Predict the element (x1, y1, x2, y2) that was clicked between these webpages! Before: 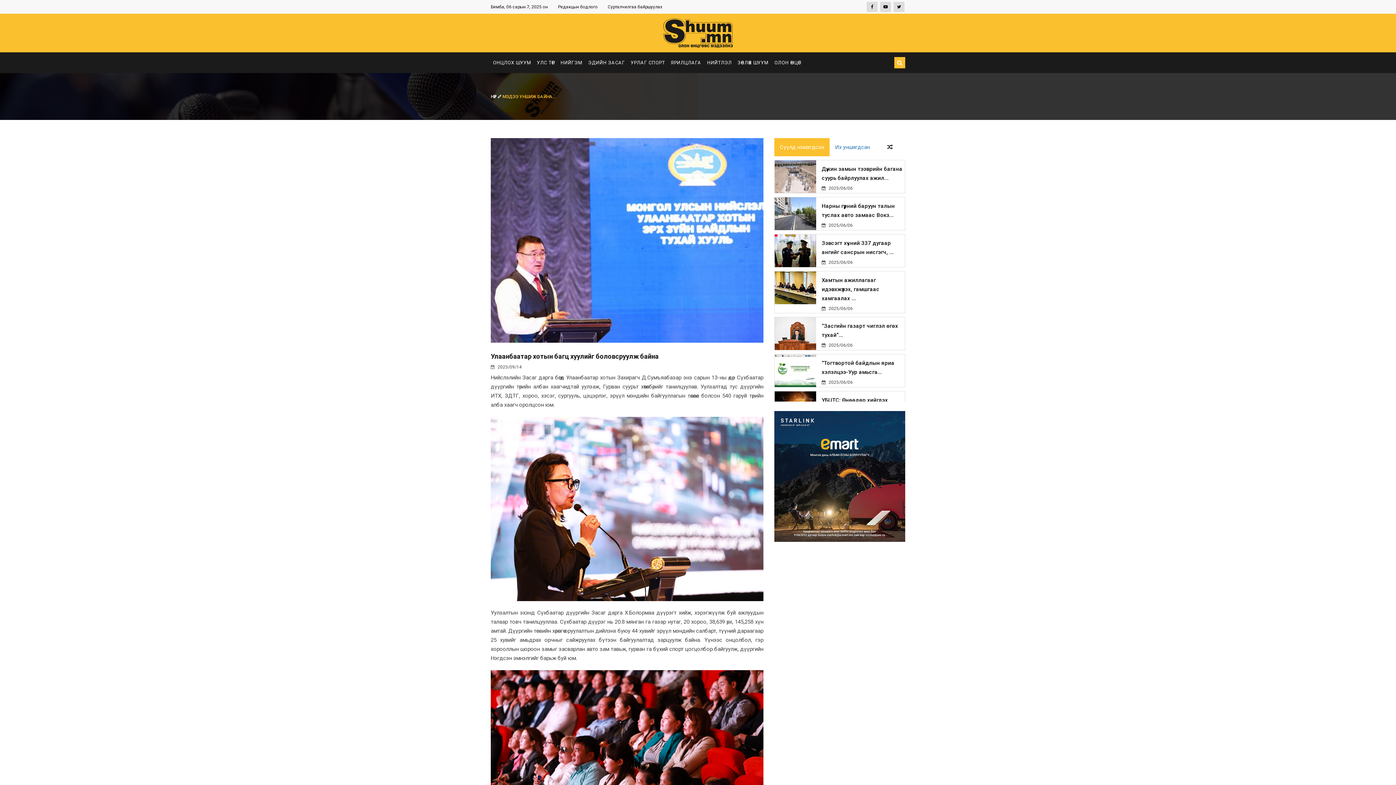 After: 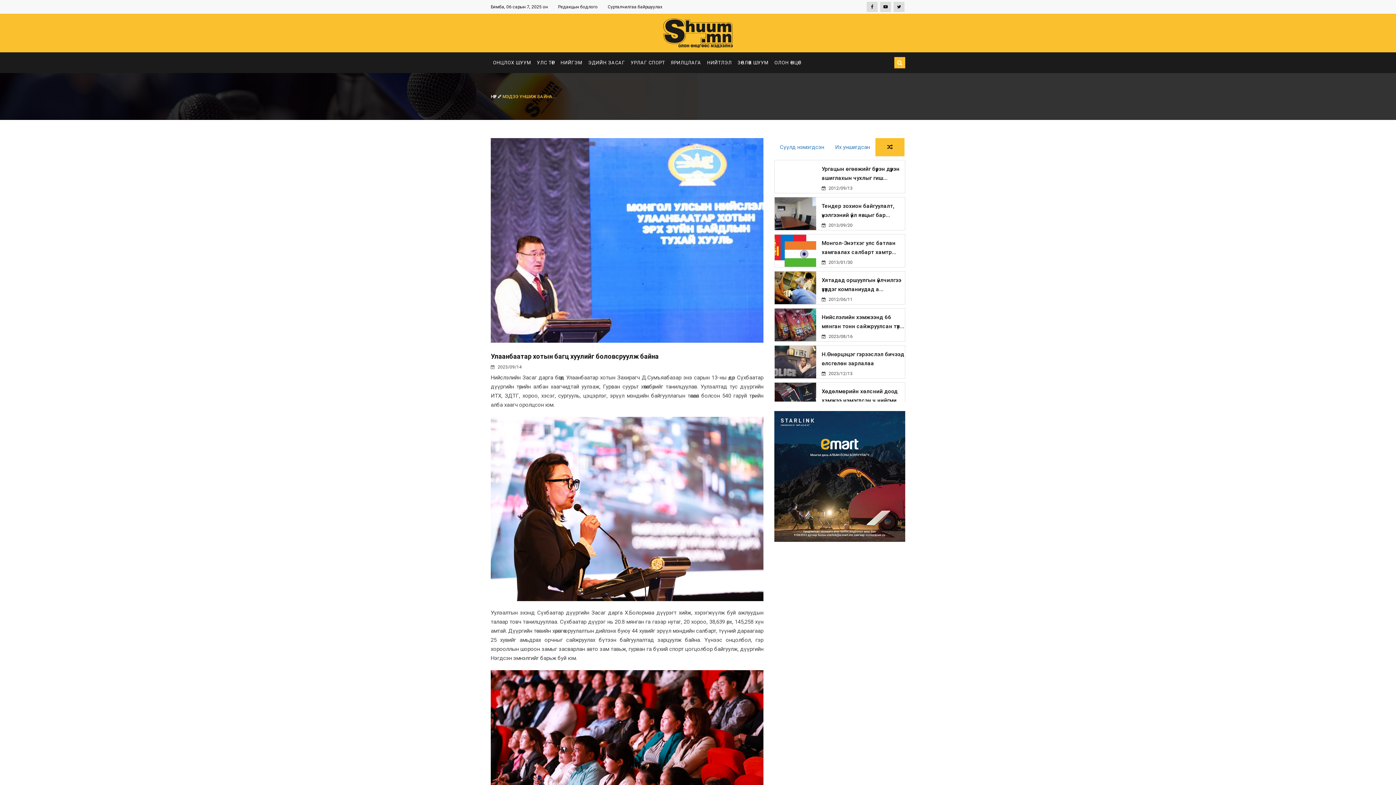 Action: bbox: (875, 138, 904, 156)